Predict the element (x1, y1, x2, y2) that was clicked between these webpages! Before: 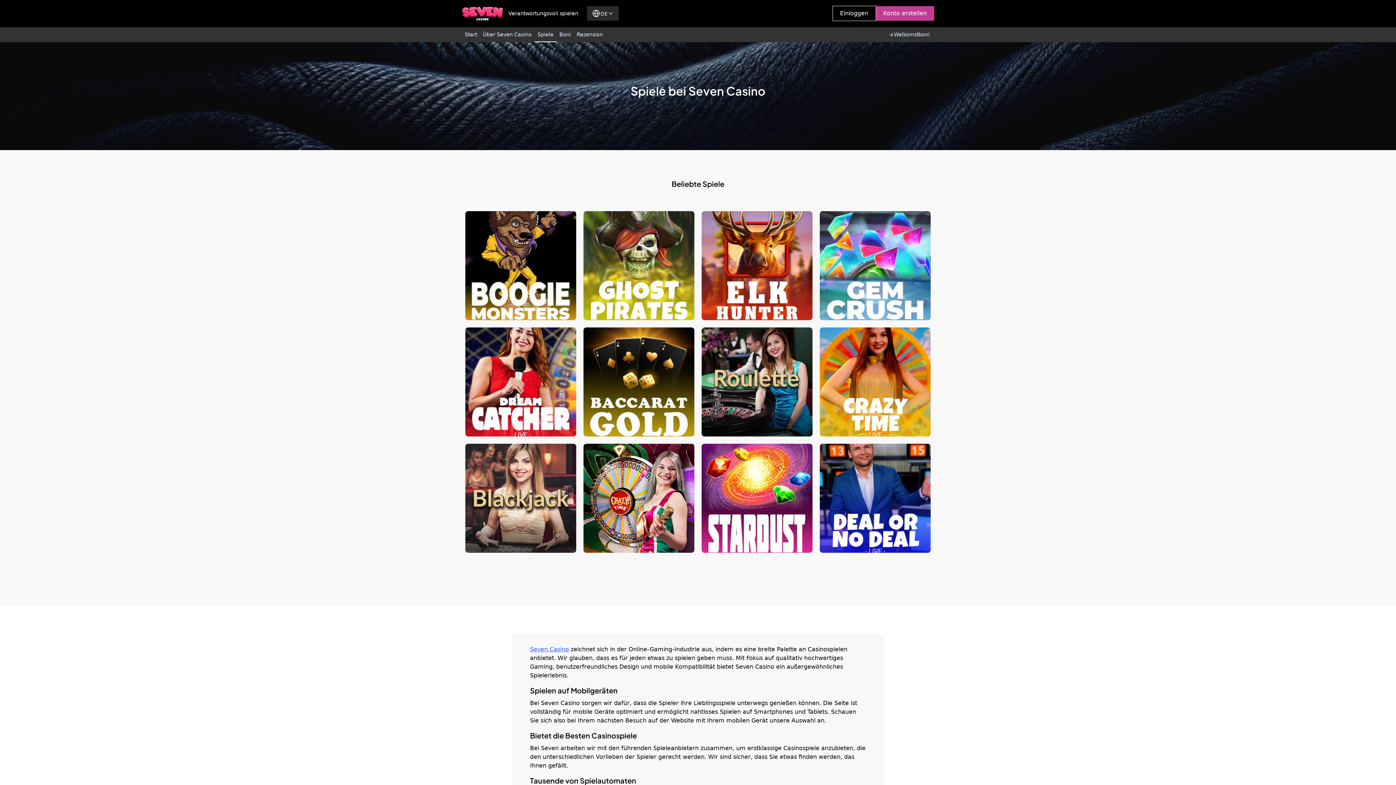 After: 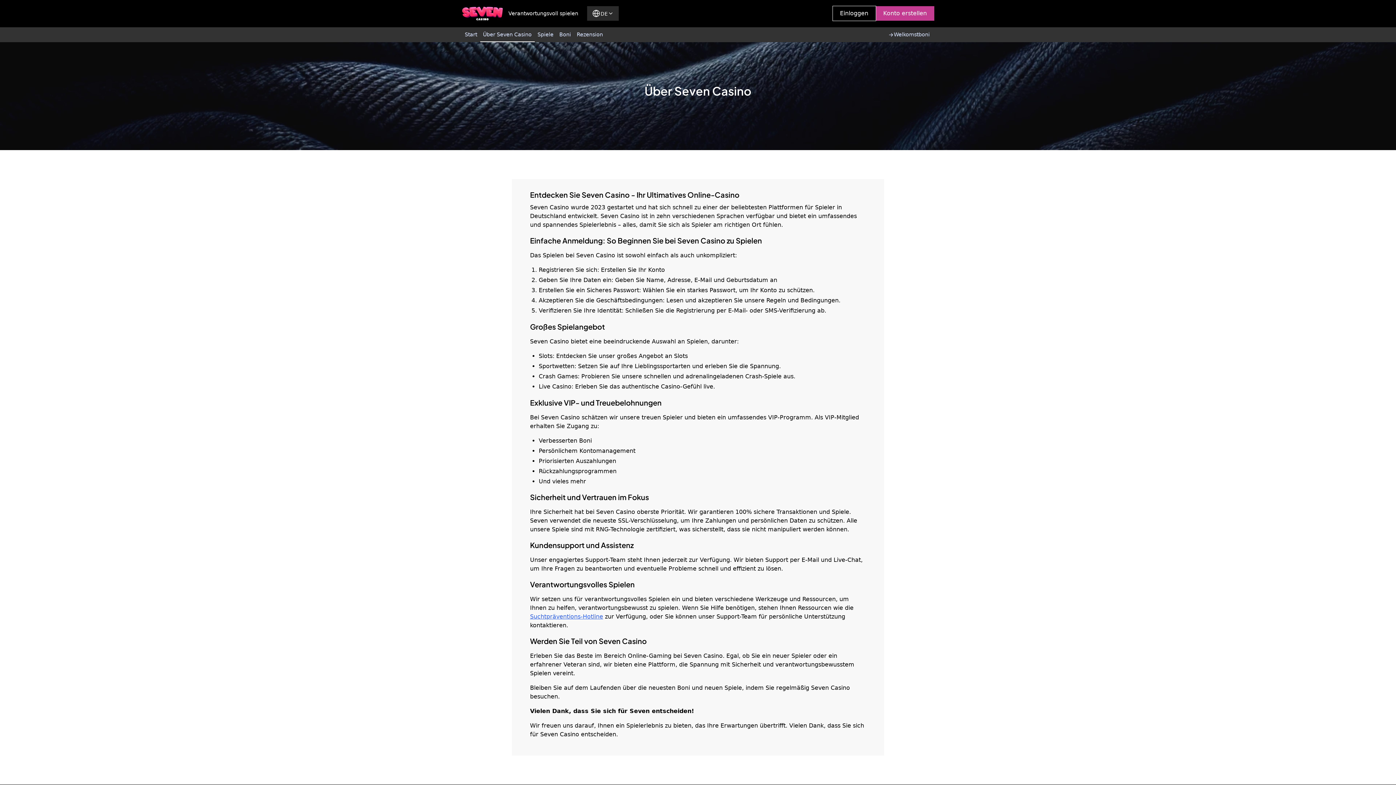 Action: label: Über Seven Casino bbox: (480, 27, 534, 42)